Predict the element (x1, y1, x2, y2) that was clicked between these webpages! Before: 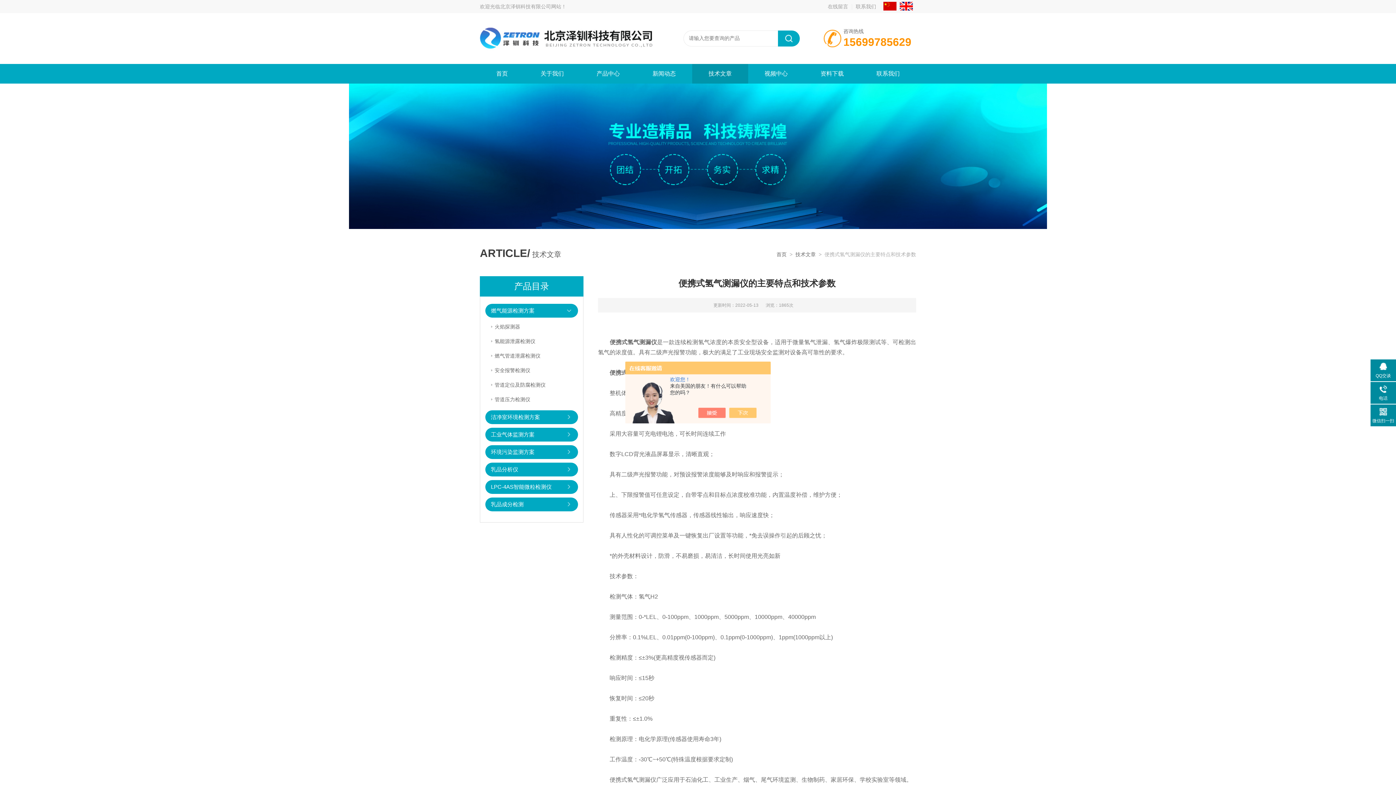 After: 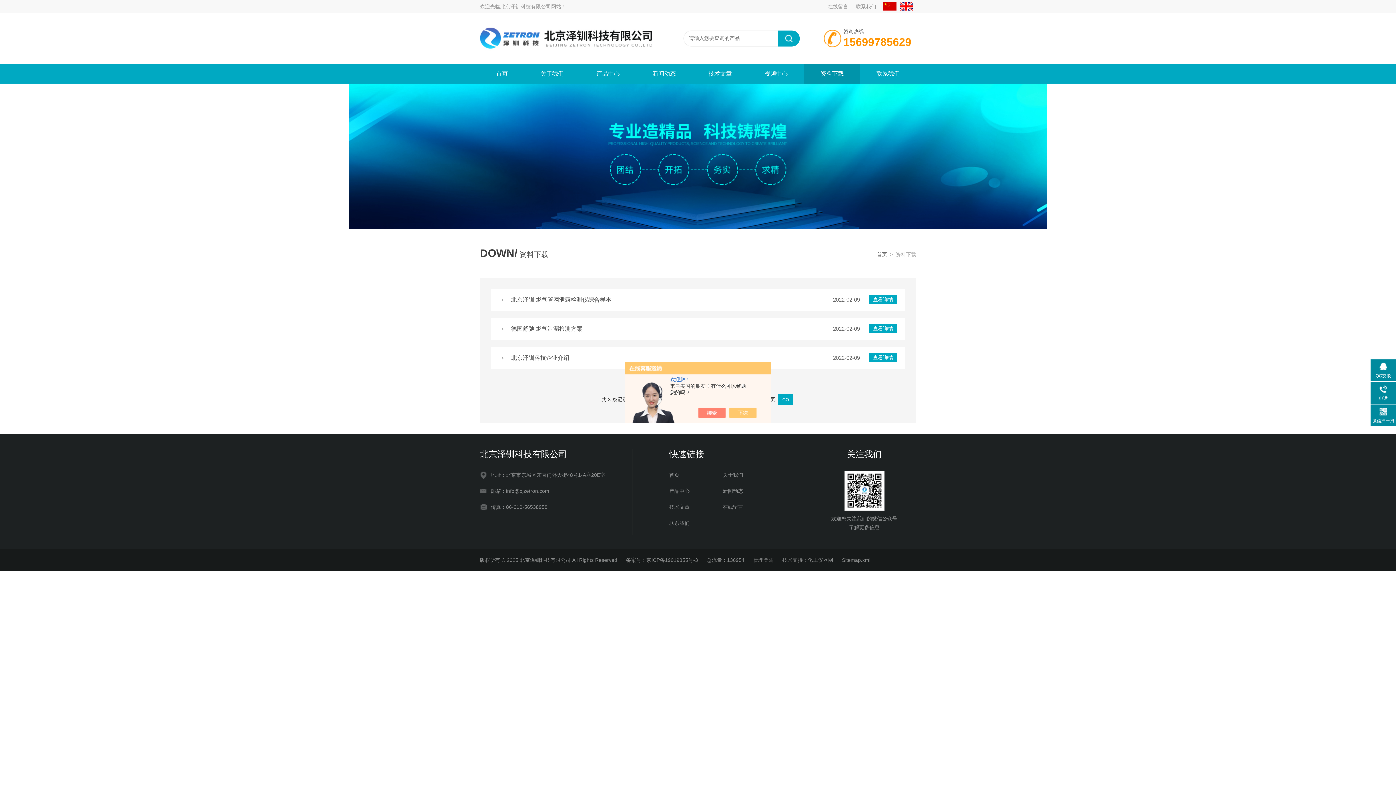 Action: label: 资料下载 bbox: (804, 64, 860, 83)